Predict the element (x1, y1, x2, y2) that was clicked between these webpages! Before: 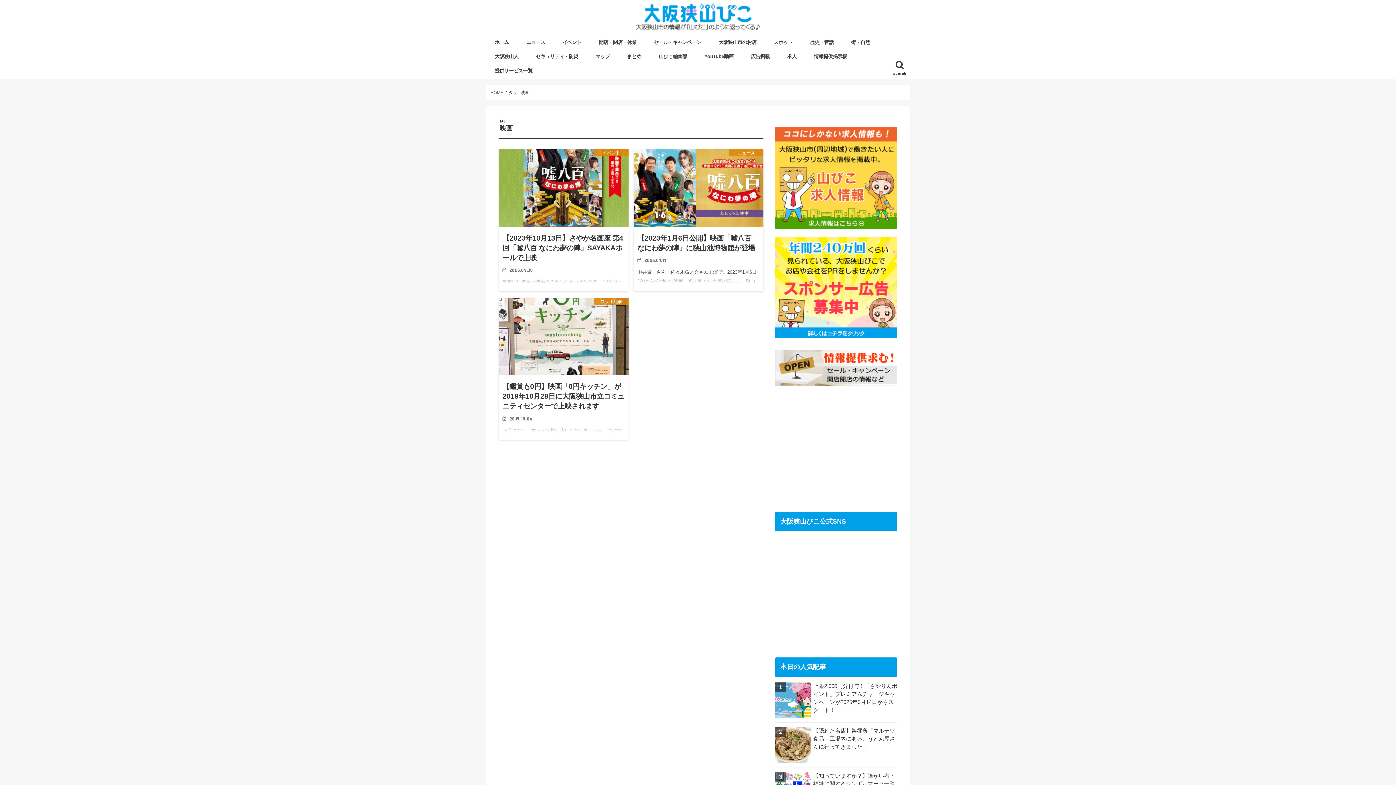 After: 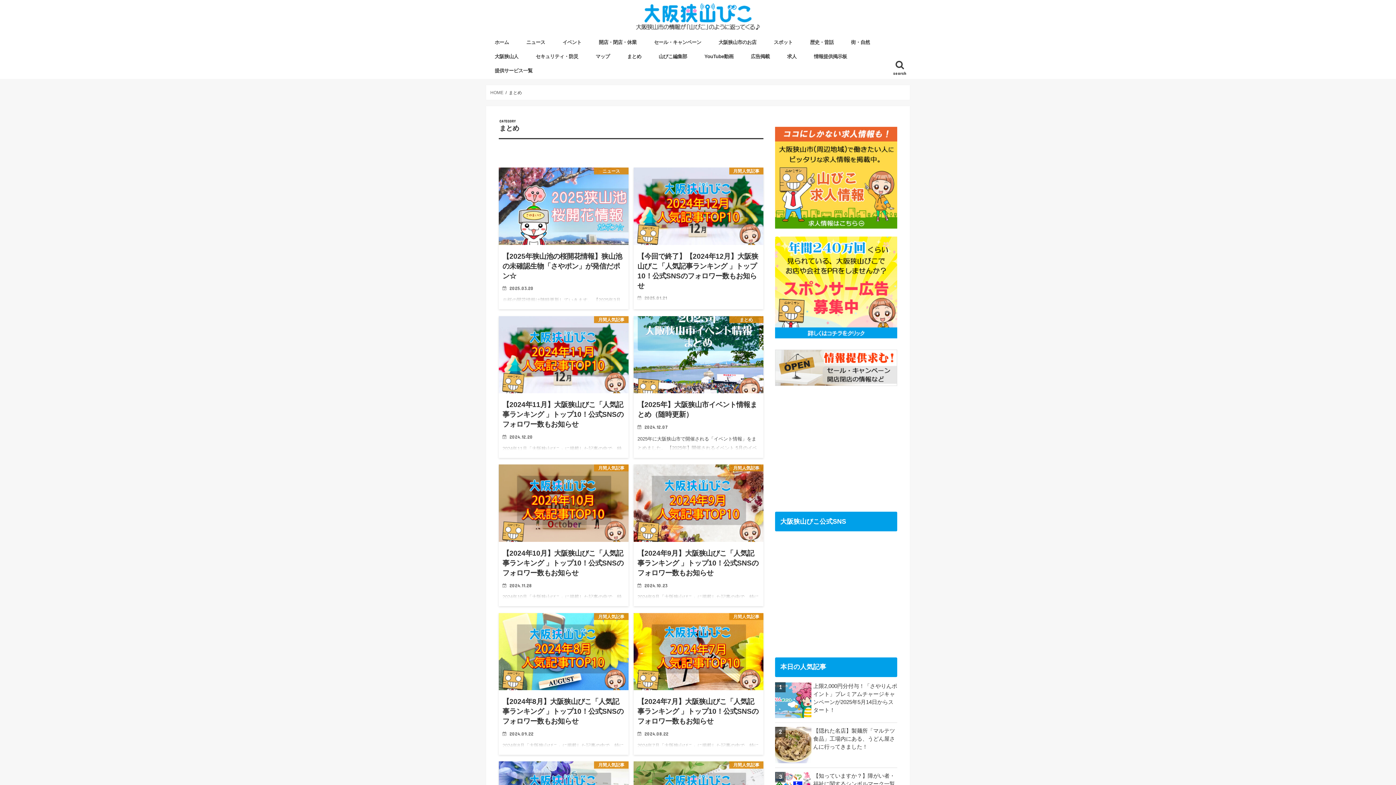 Action: bbox: (618, 47, 650, 64) label: まとめ